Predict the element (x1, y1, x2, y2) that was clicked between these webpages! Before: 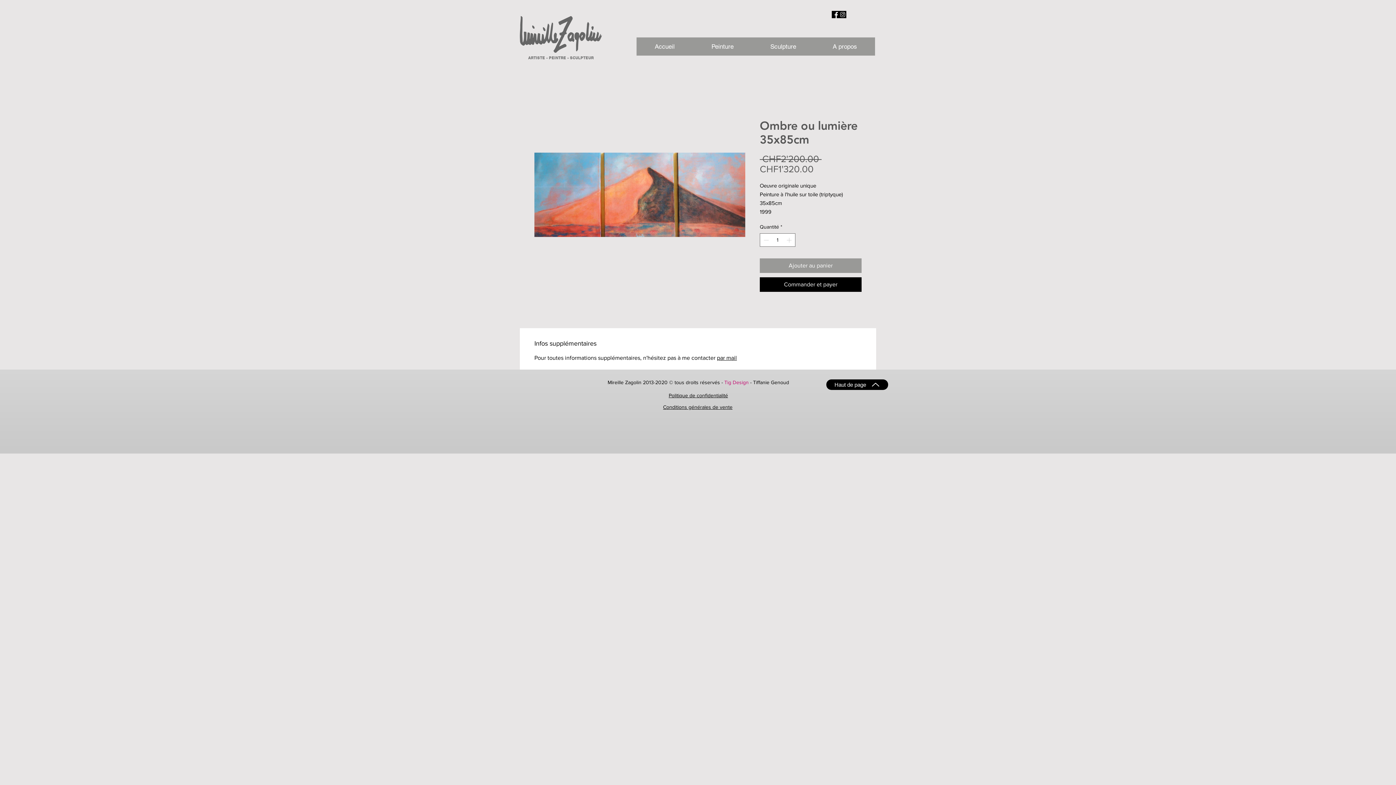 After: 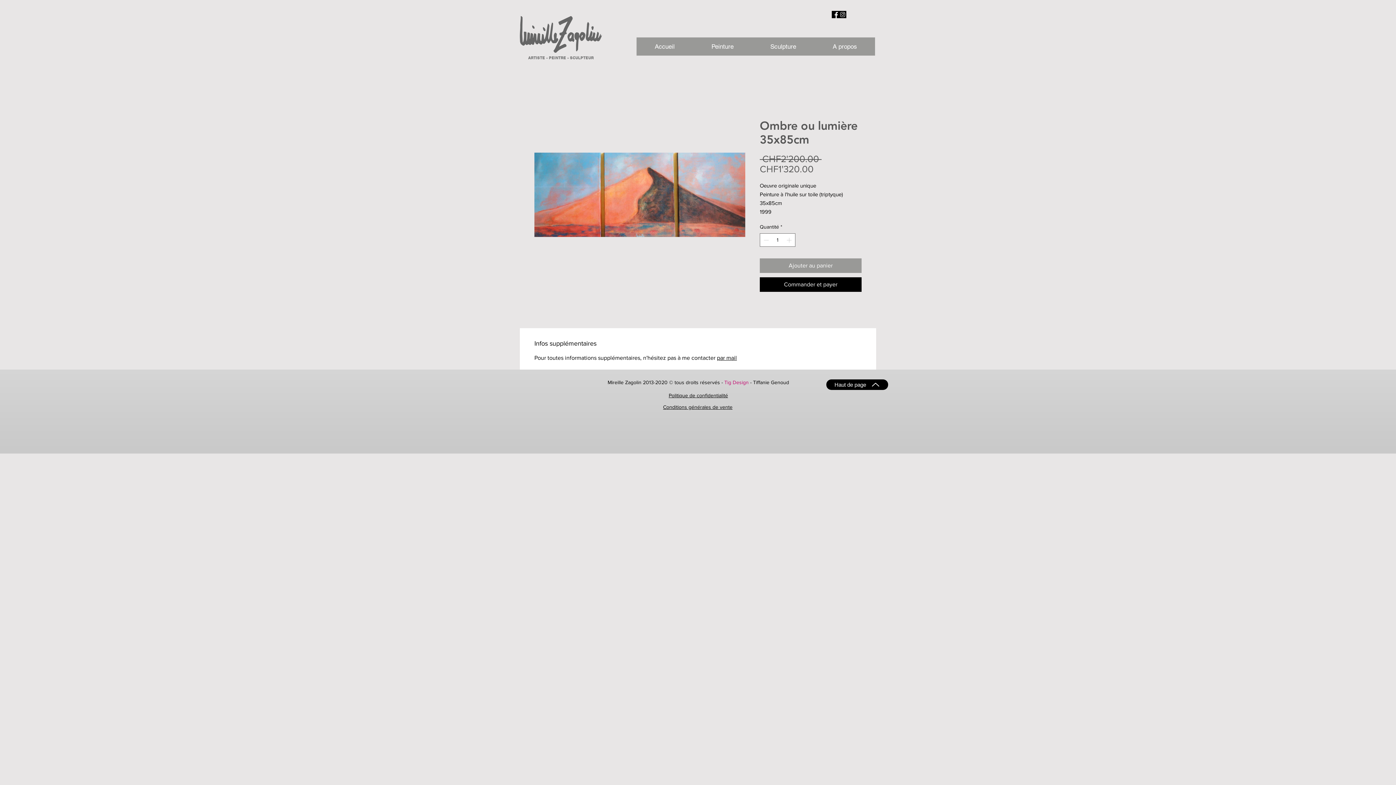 Action: label: A propos bbox: (814, 37, 875, 55)